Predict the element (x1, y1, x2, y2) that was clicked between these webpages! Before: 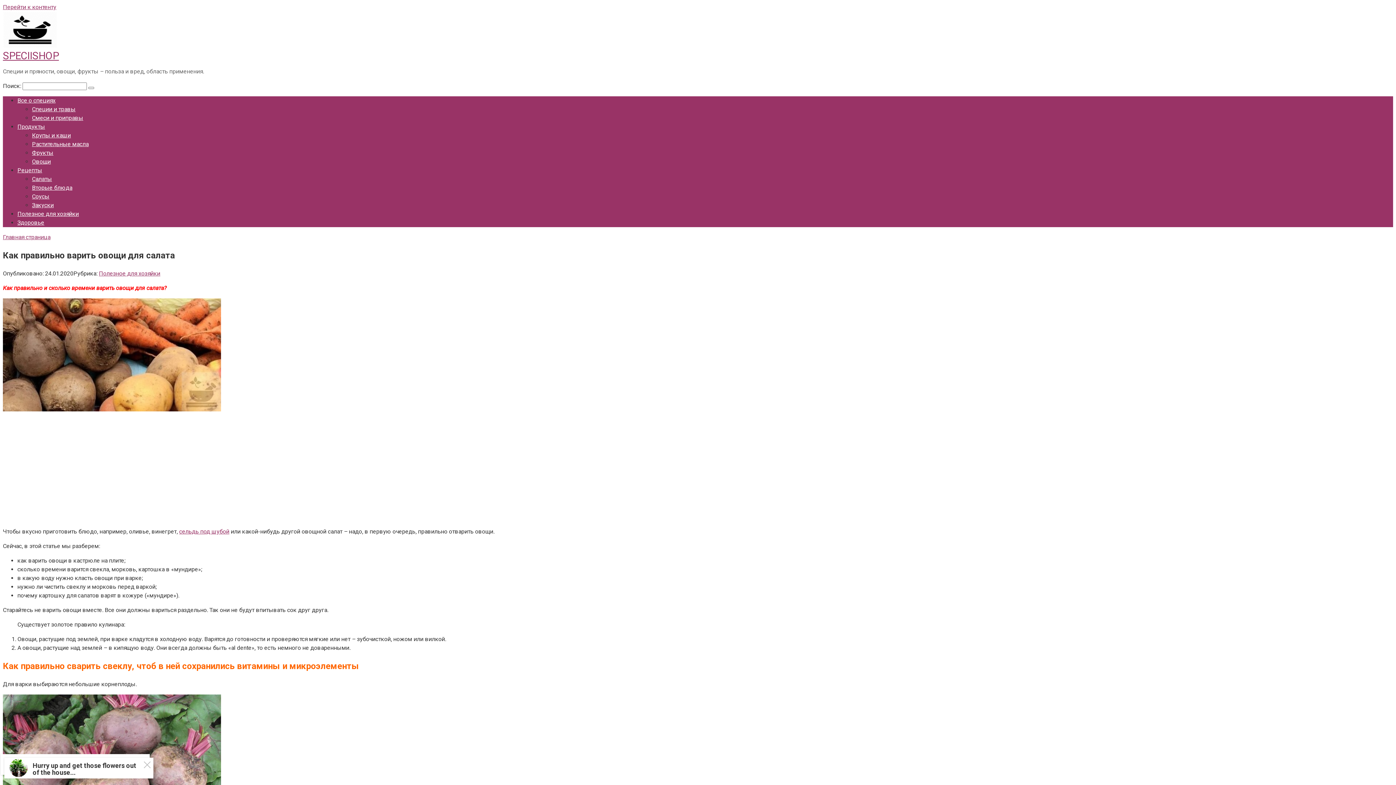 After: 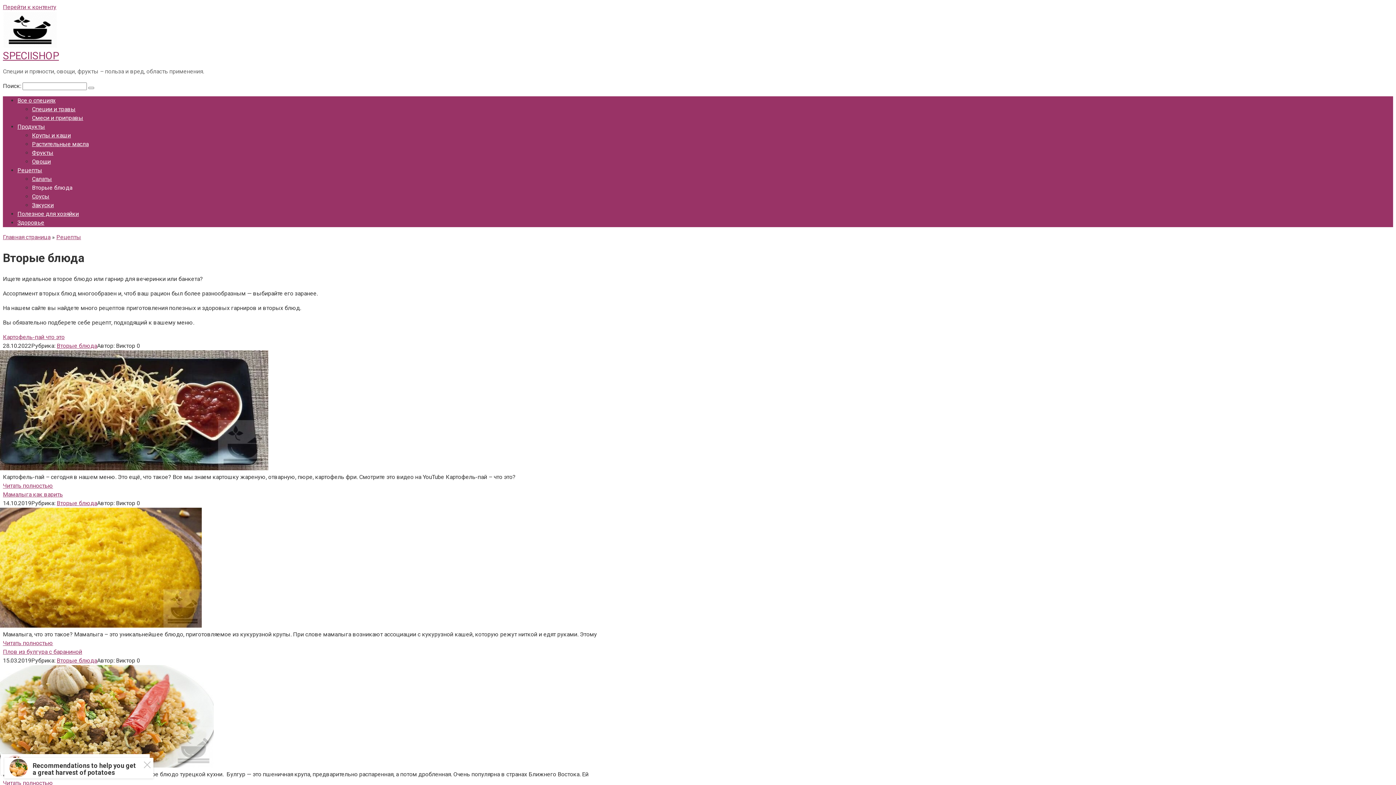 Action: bbox: (32, 184, 72, 191) label: Вторые блюда